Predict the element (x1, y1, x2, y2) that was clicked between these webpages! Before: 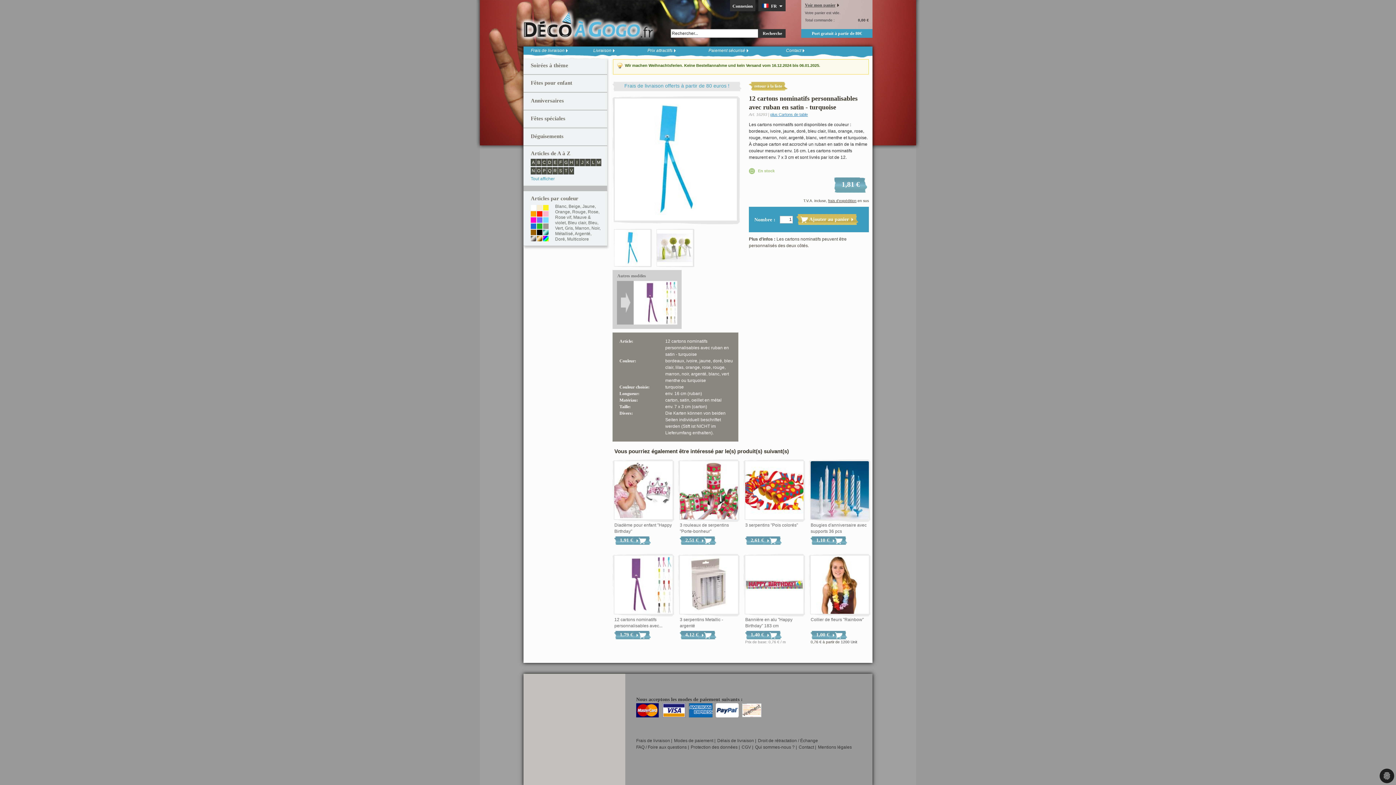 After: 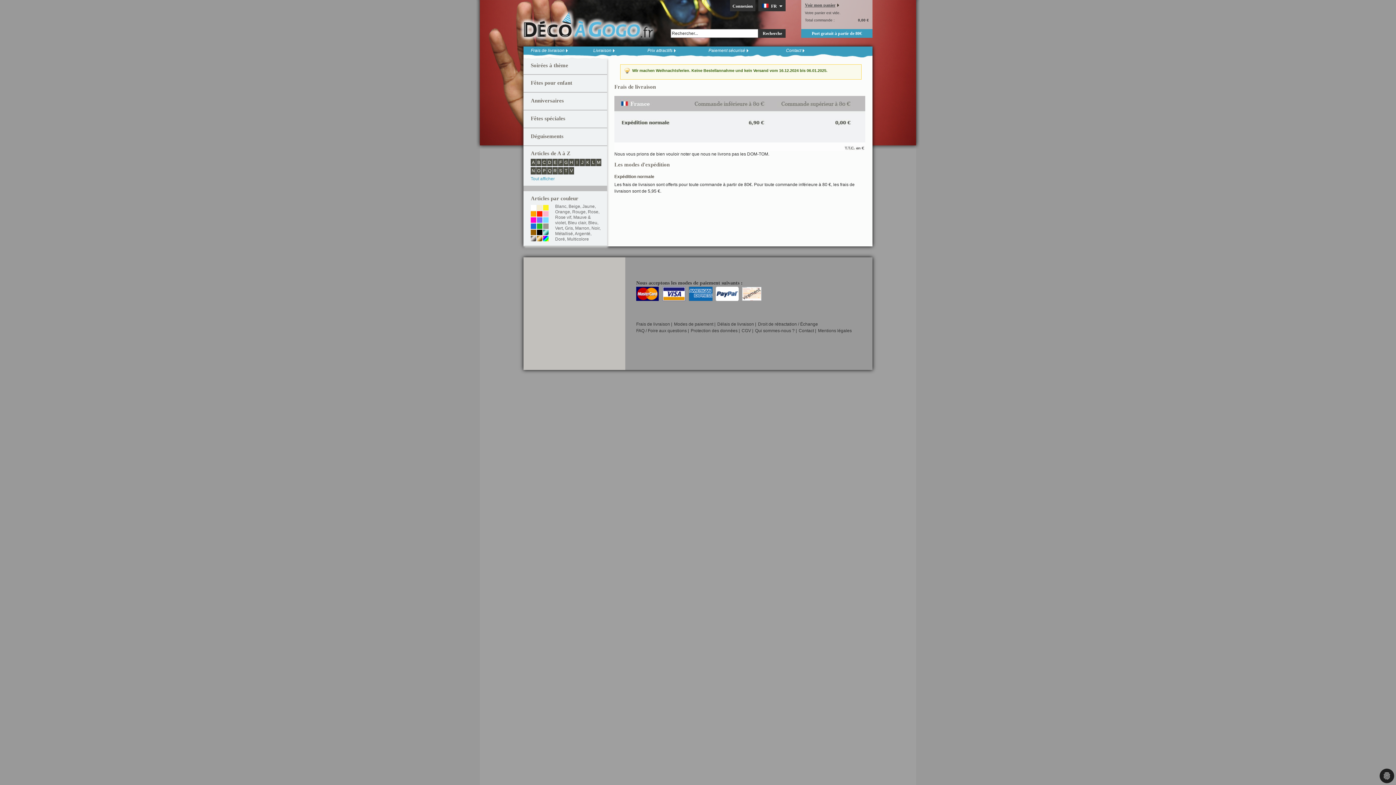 Action: bbox: (530, 48, 568, 53) label: Frais de livraison